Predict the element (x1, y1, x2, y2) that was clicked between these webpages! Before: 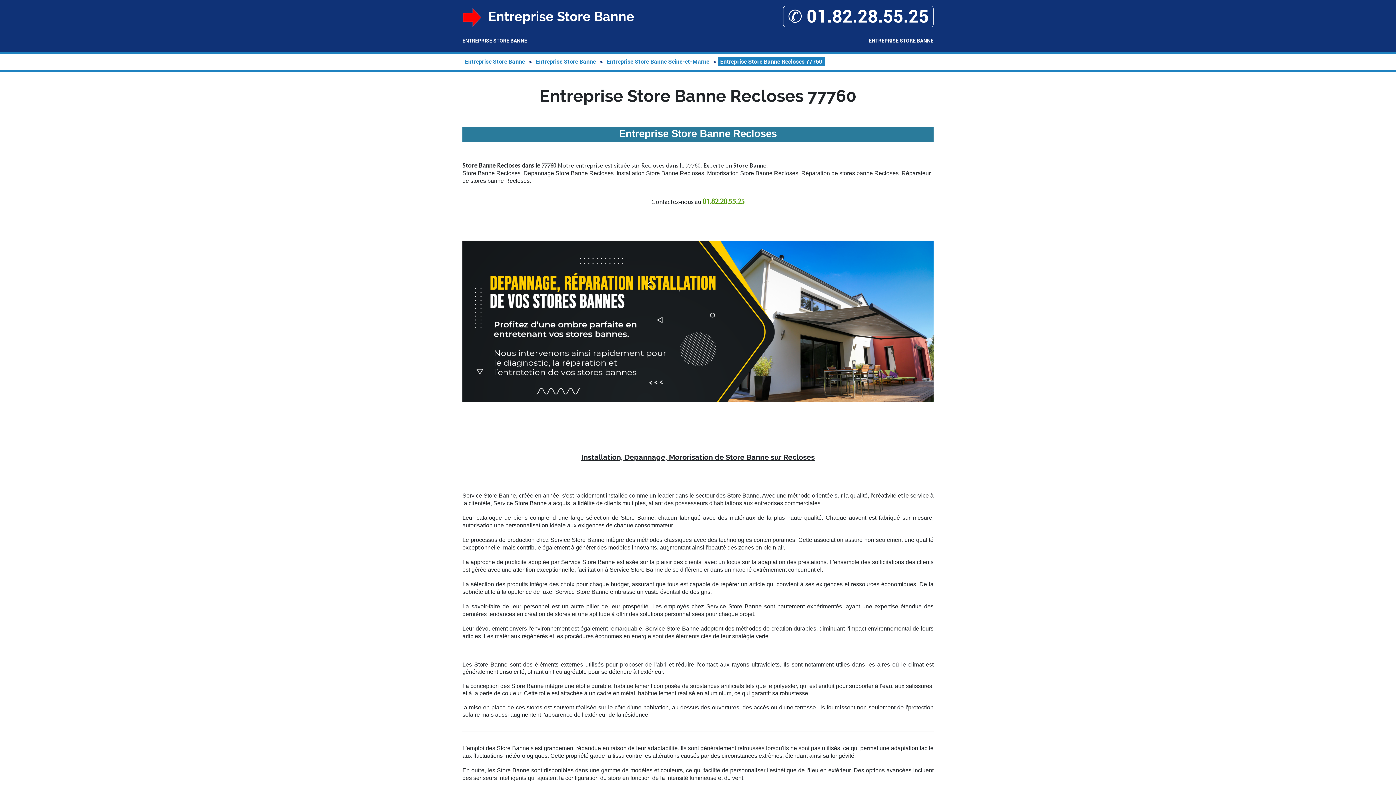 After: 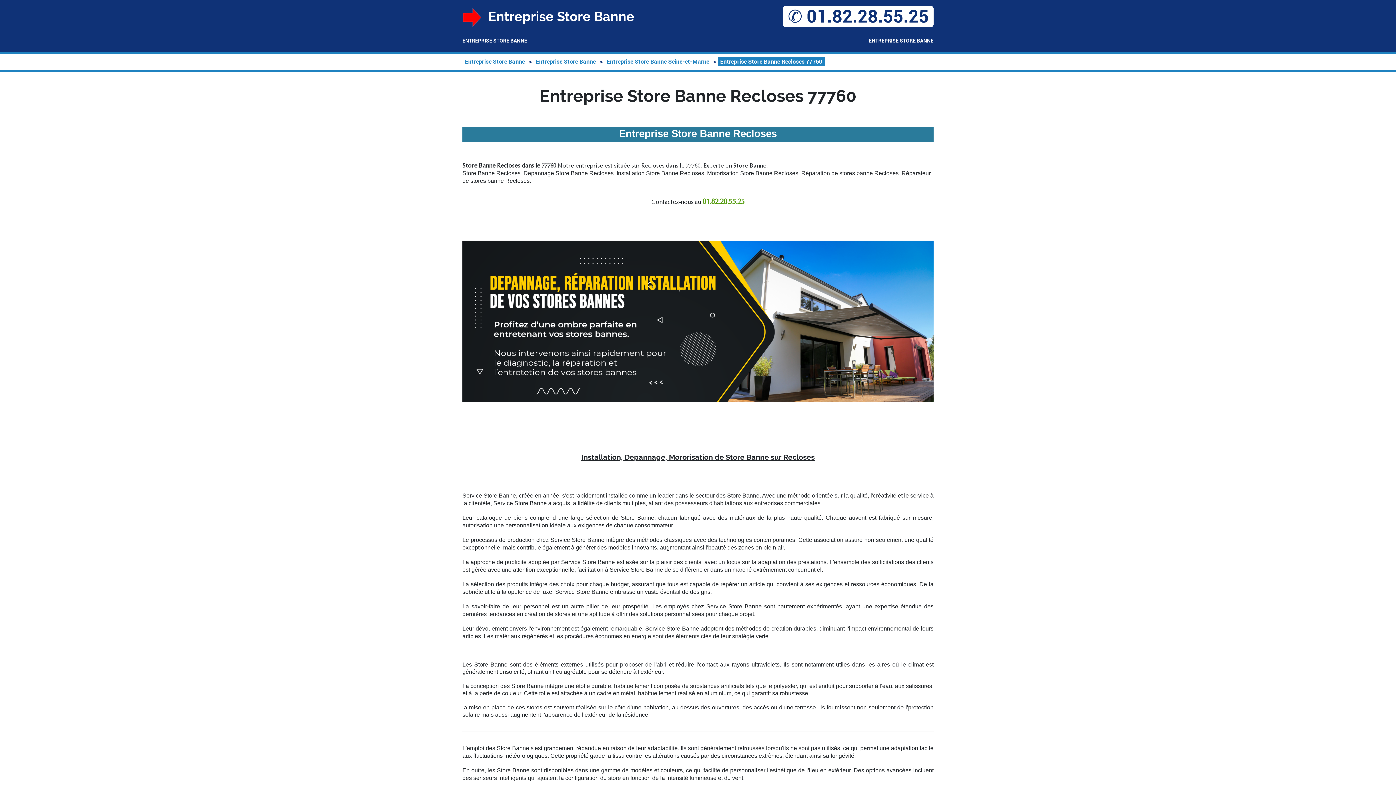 Action: label: ✆ 01.82.28.55.25 bbox: (783, 5, 933, 27)